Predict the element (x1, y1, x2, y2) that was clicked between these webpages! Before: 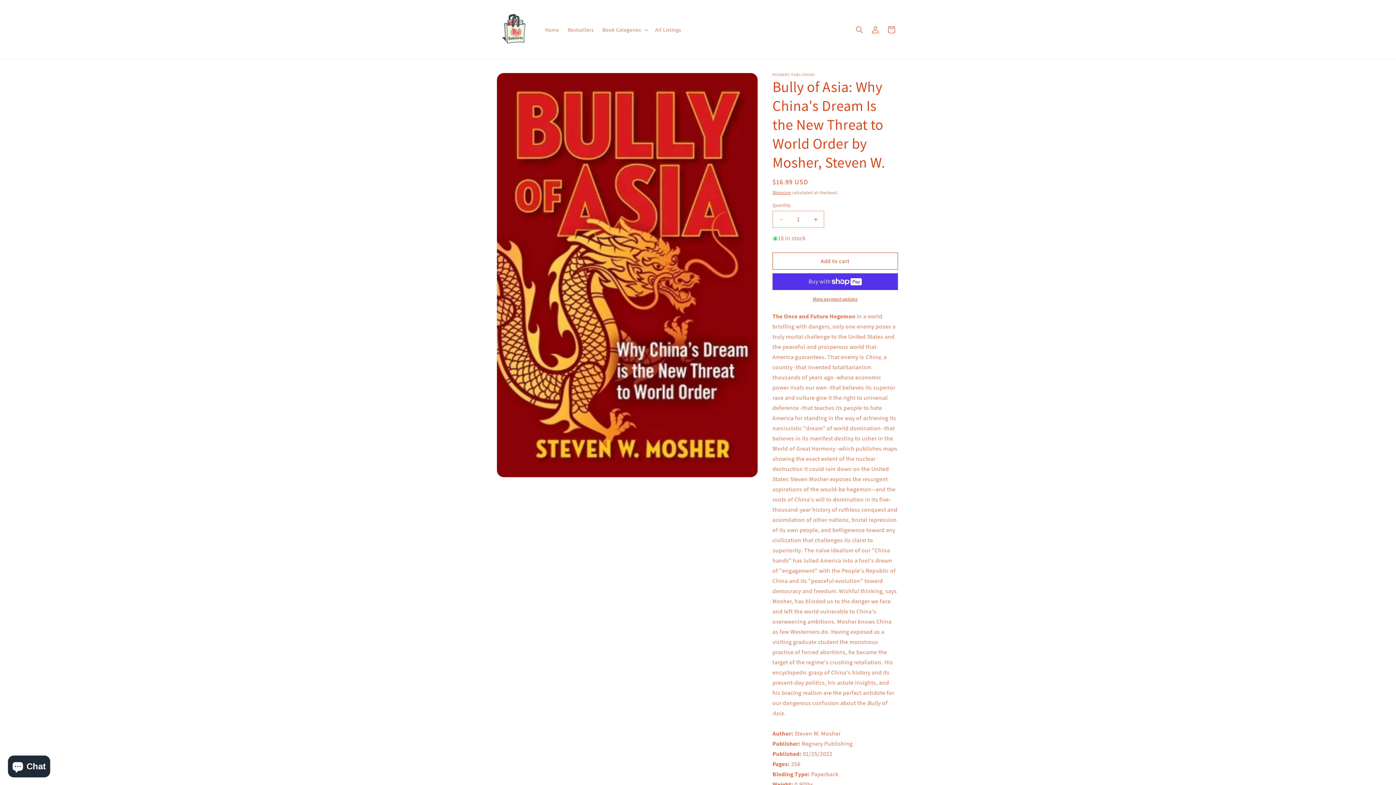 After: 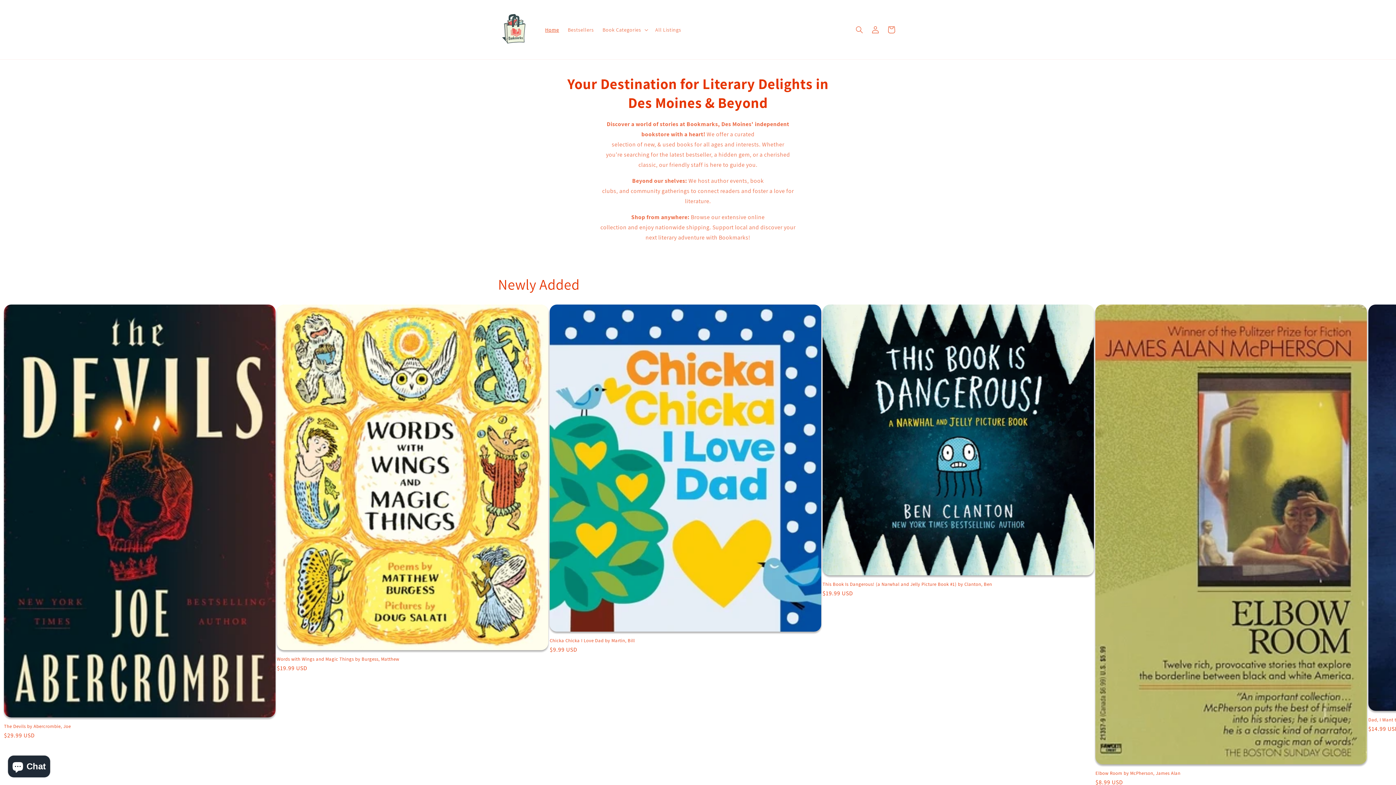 Action: bbox: (540, 22, 563, 37) label: Home